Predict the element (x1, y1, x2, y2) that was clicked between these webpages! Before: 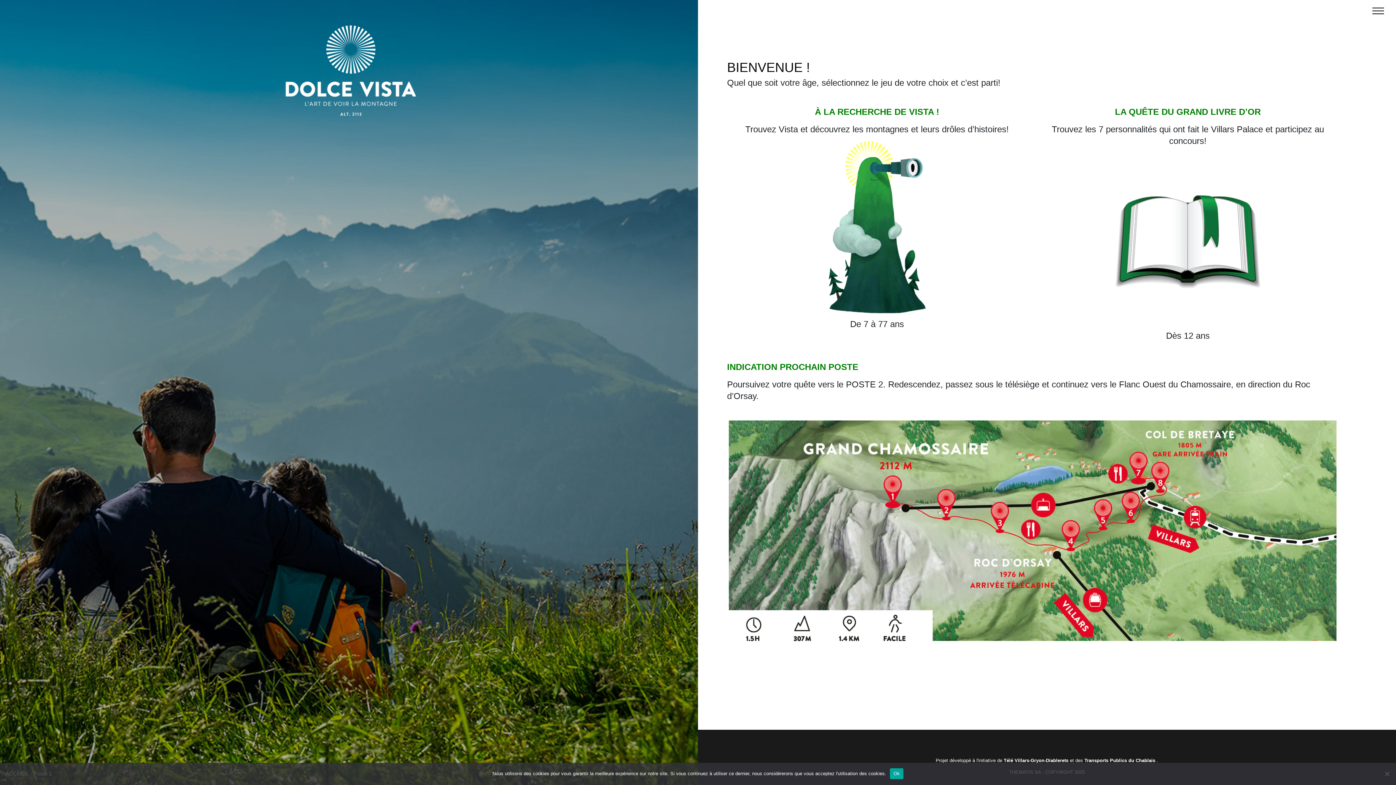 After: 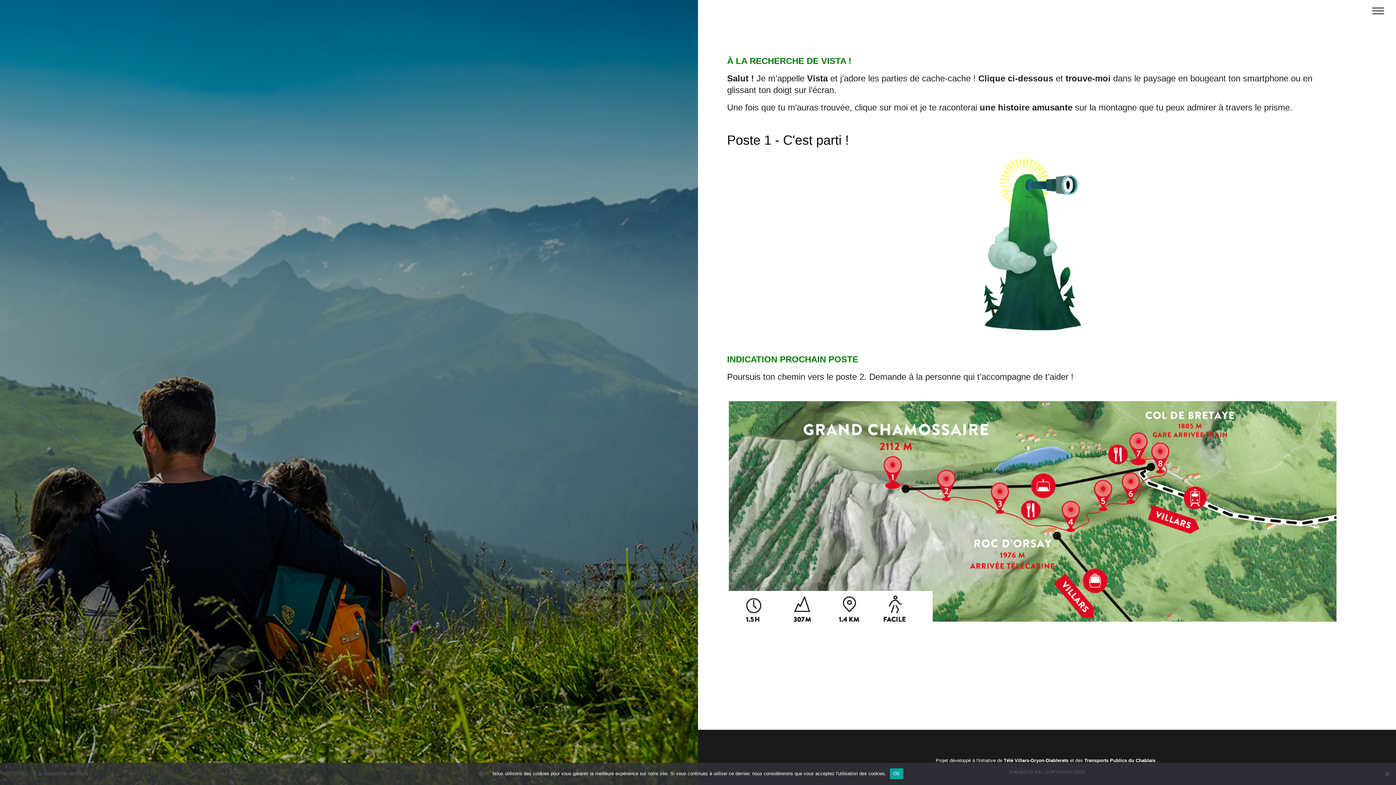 Action: bbox: (727, 141, 1027, 313)